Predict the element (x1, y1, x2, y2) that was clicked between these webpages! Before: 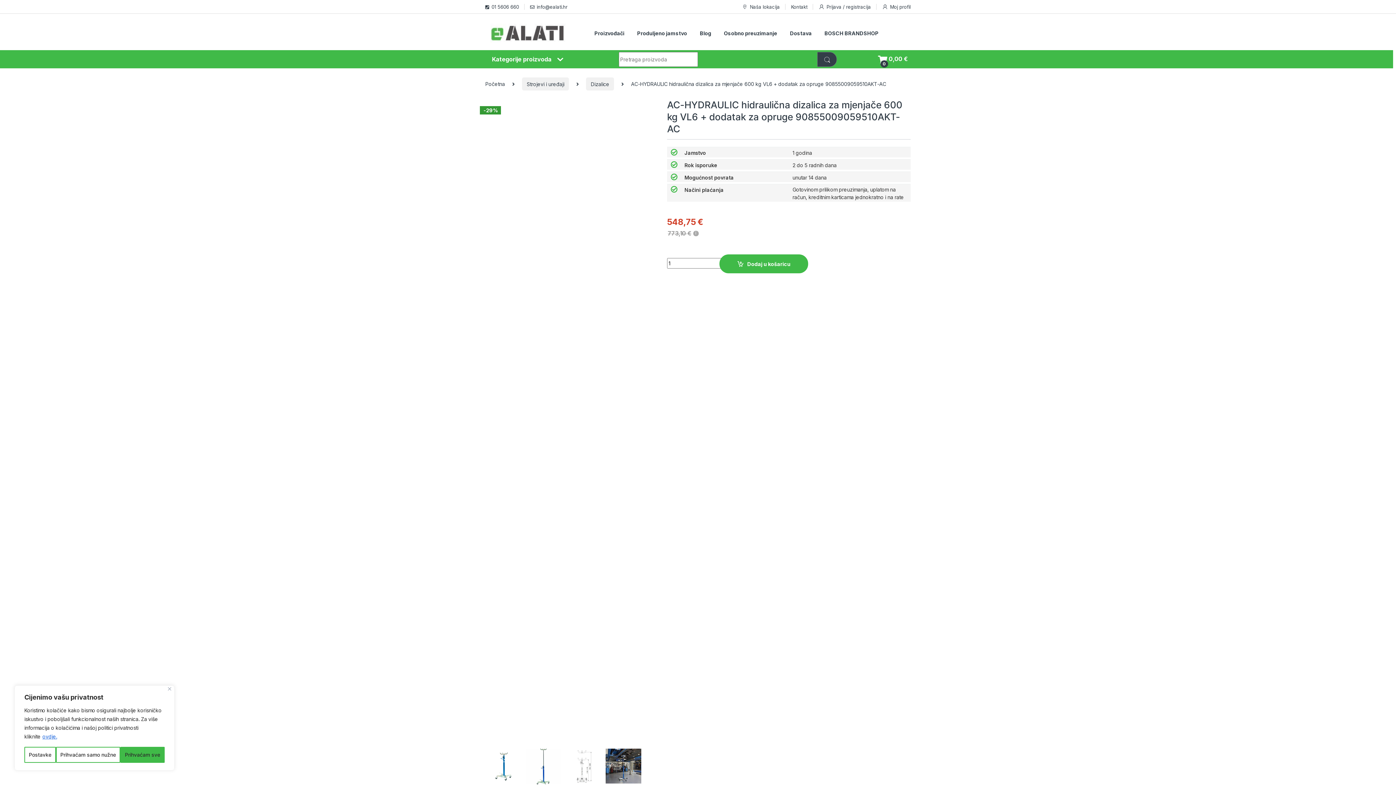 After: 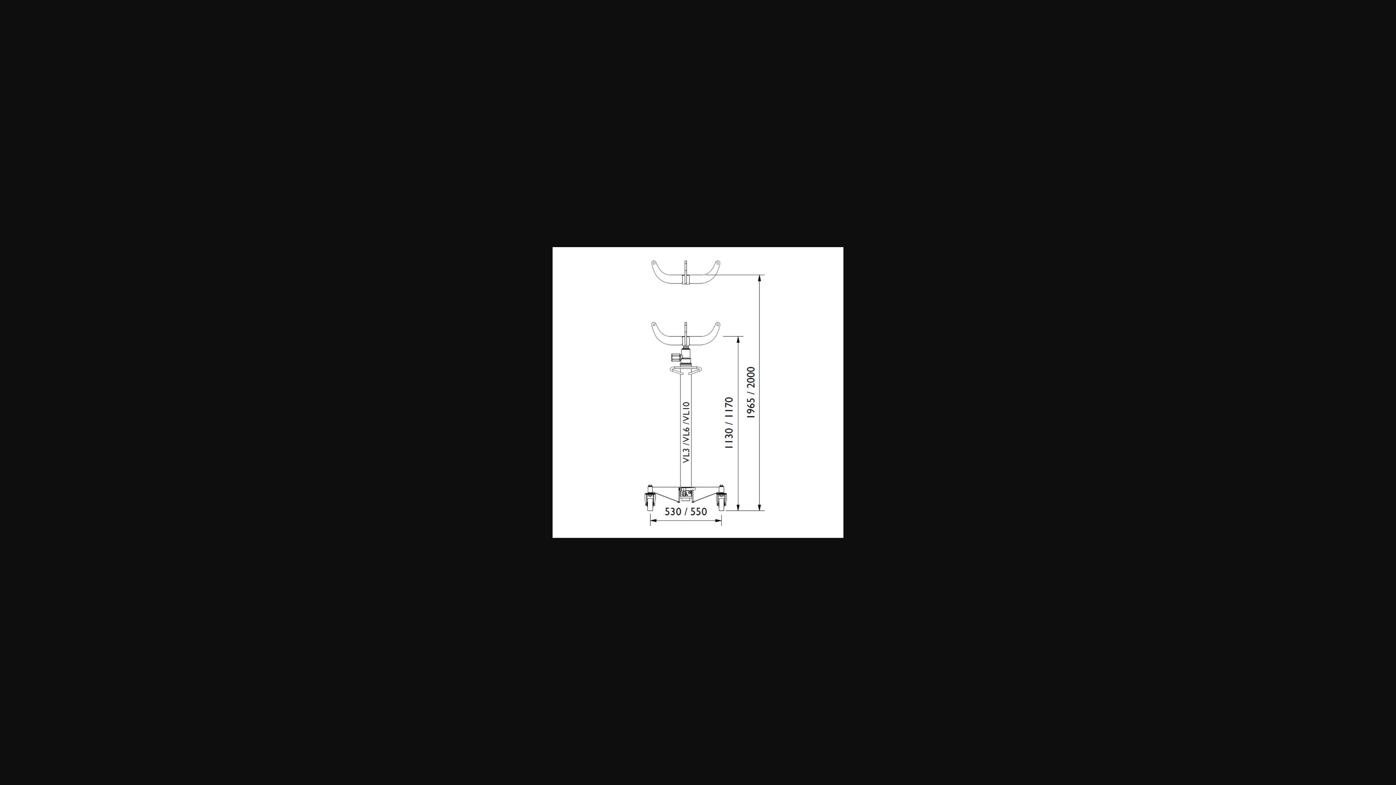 Action: bbox: (485, 543, 656, 549)